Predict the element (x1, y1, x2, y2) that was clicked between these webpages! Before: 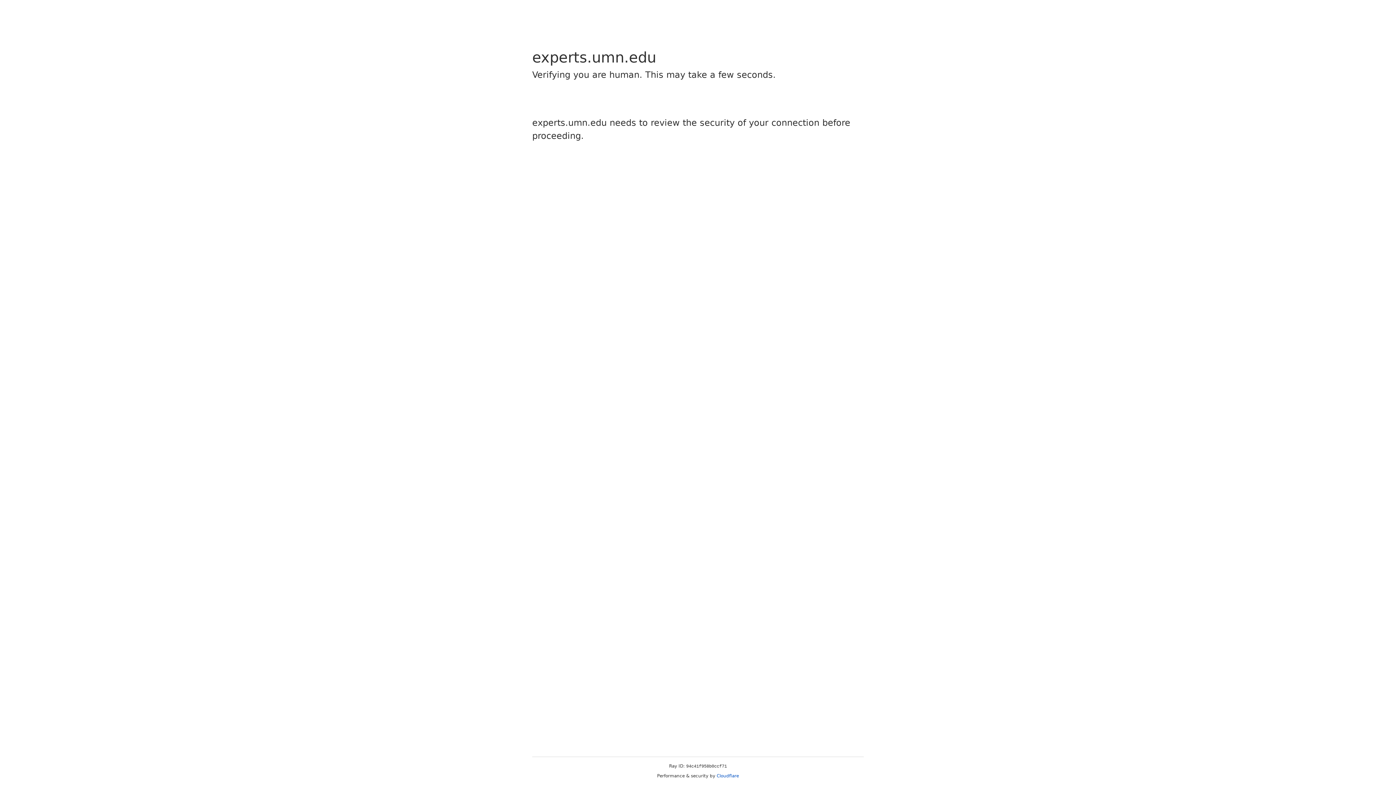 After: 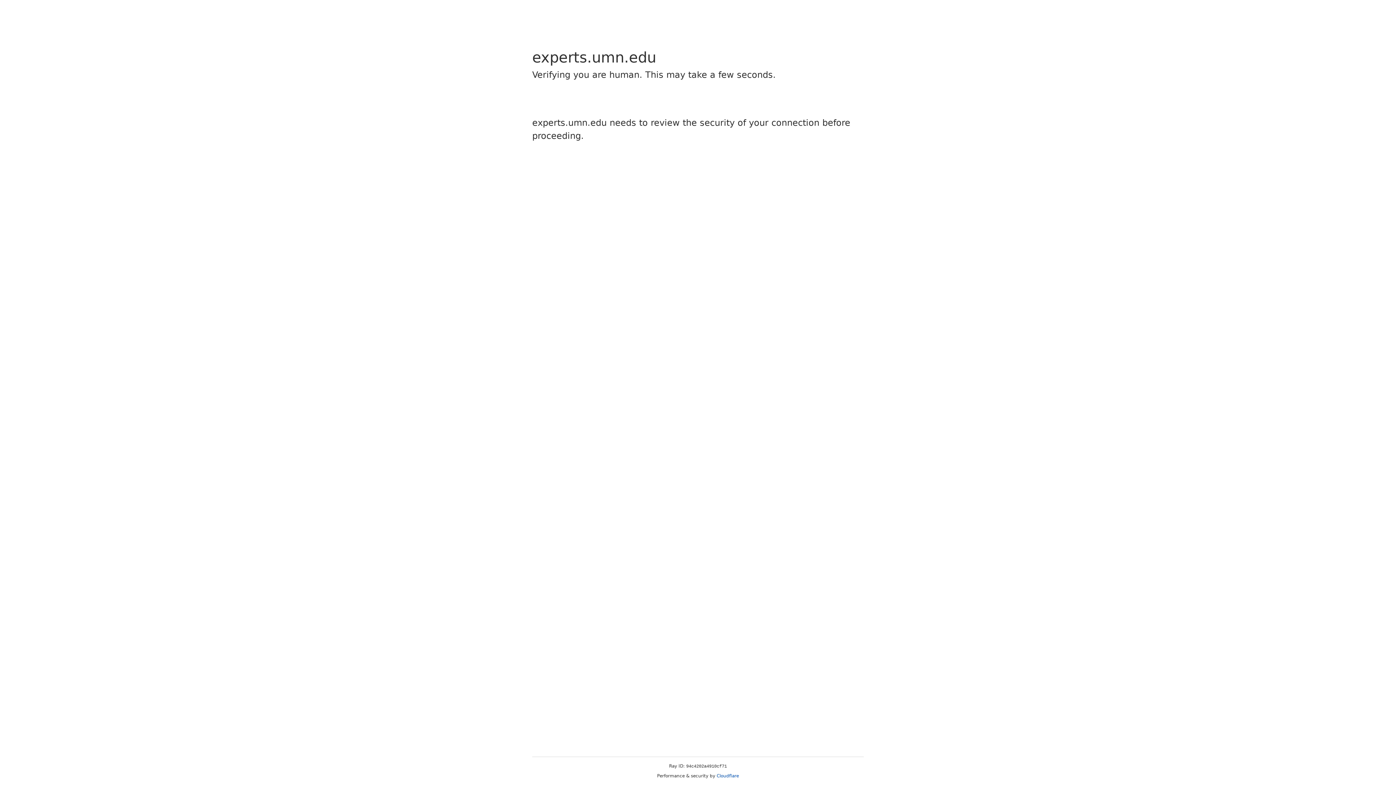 Action: label: Cloudflare bbox: (716, 773, 739, 778)